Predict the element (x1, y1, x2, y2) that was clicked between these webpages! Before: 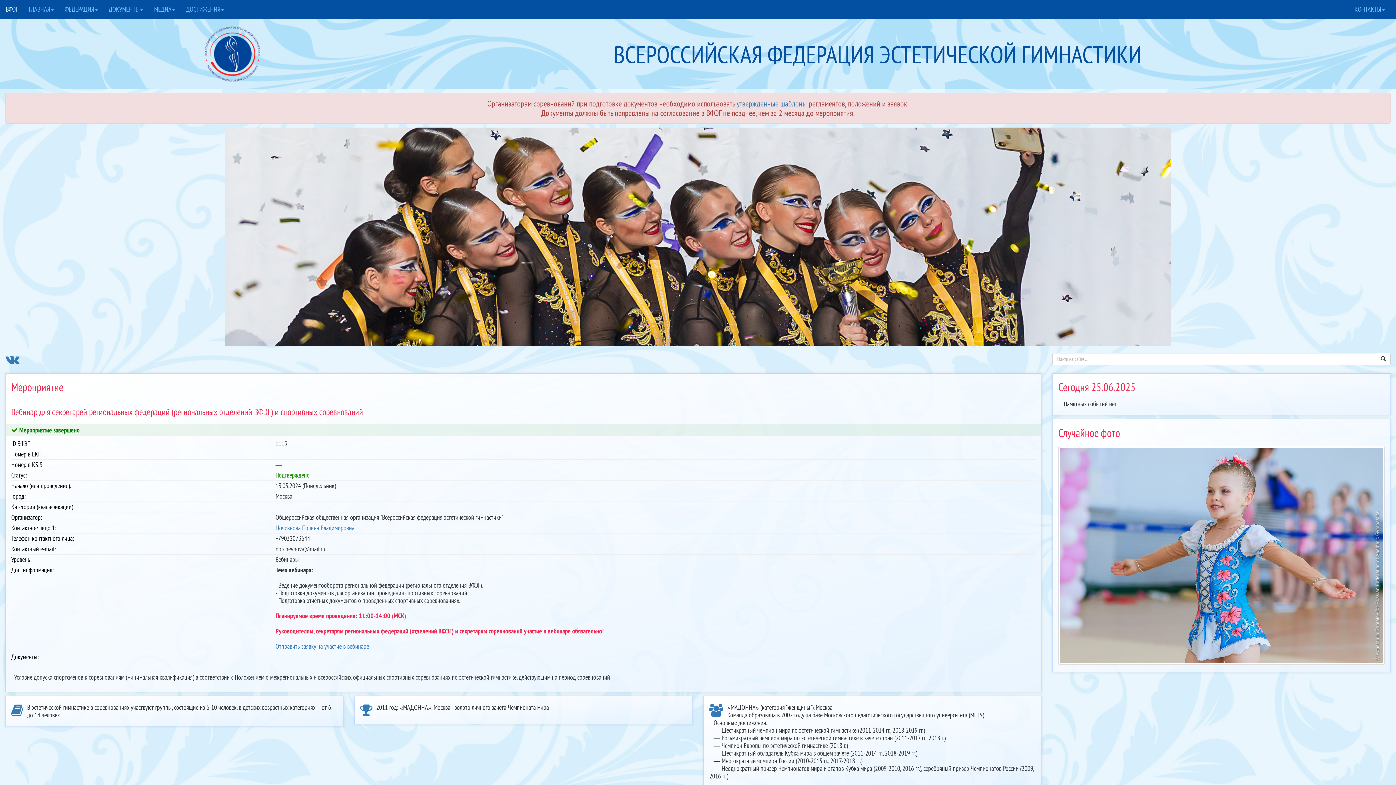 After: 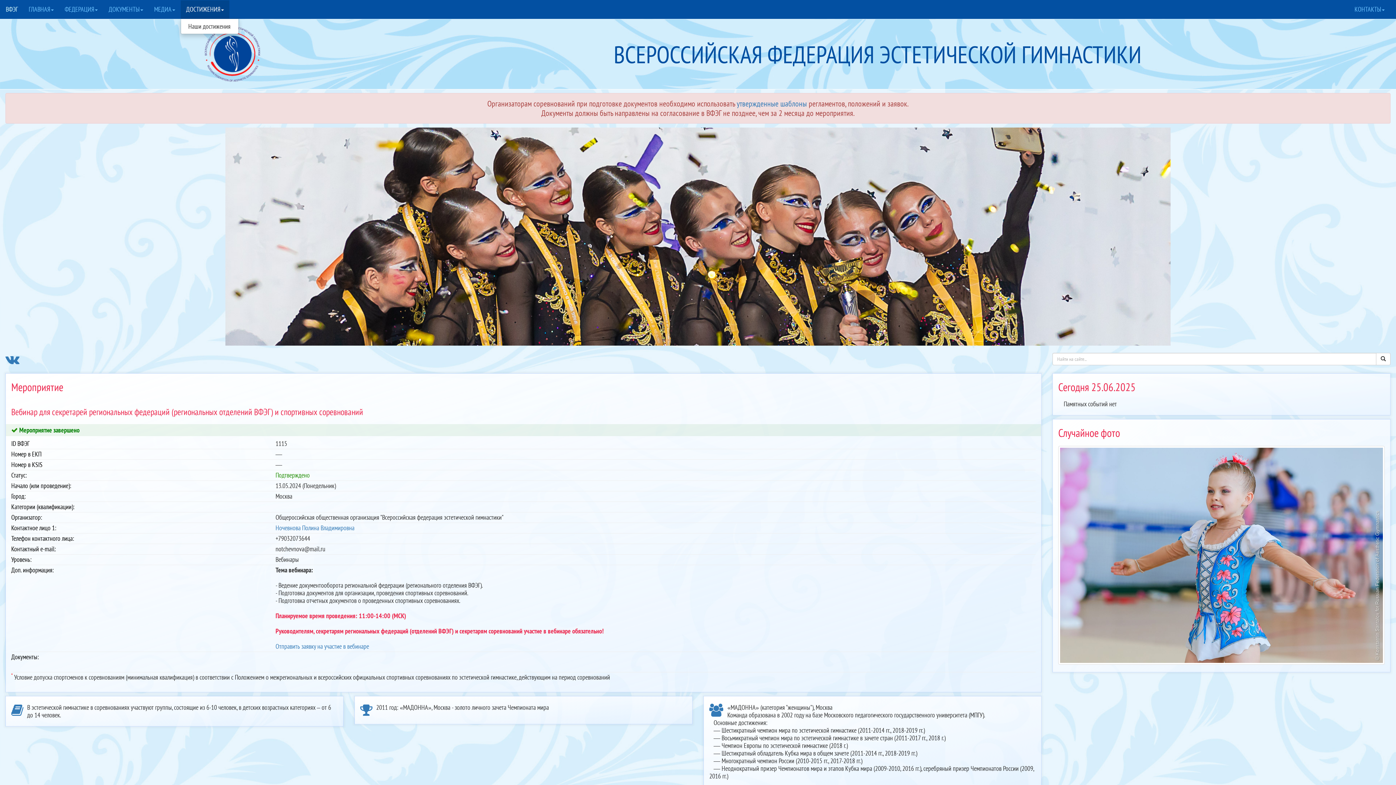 Action: bbox: (180, 0, 229, 18) label: ДОСТИЖЕНИЯ